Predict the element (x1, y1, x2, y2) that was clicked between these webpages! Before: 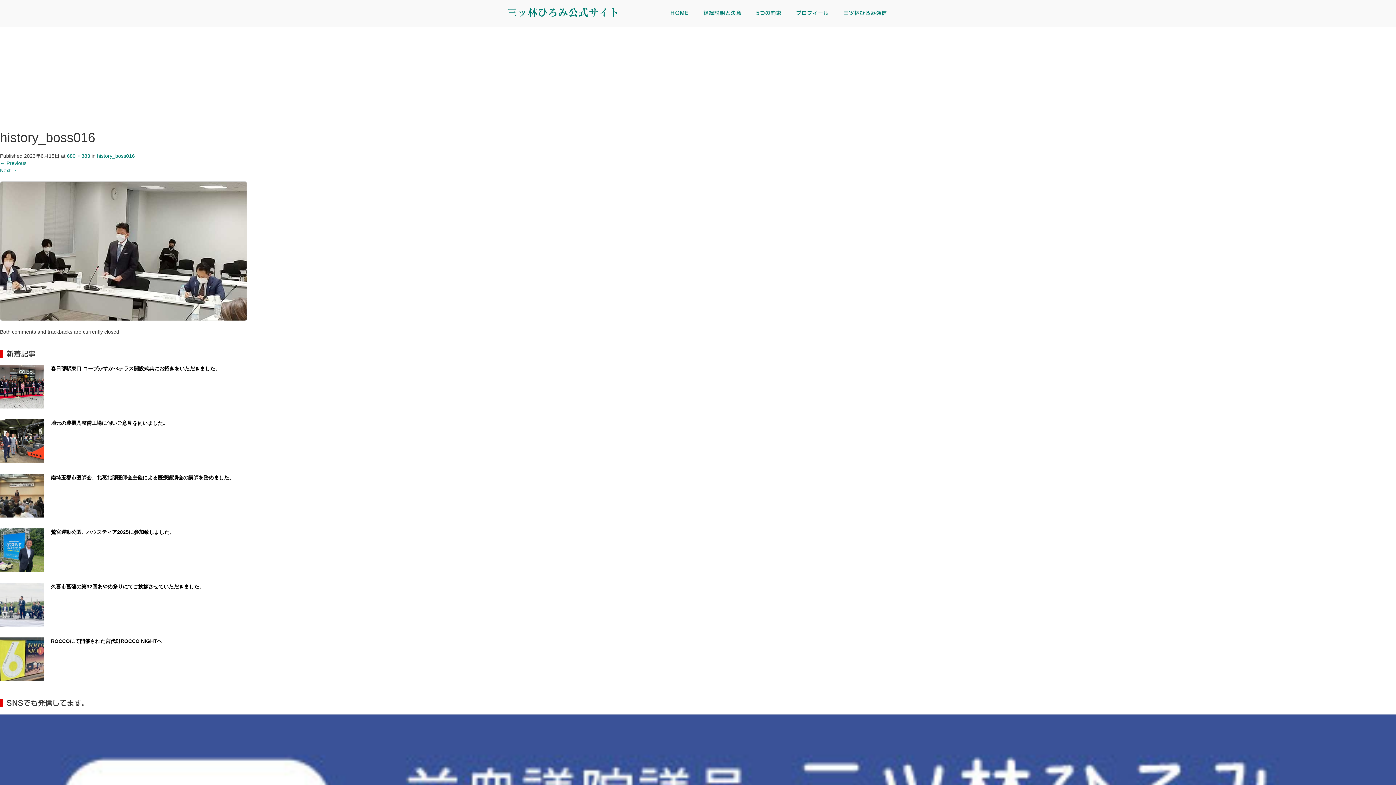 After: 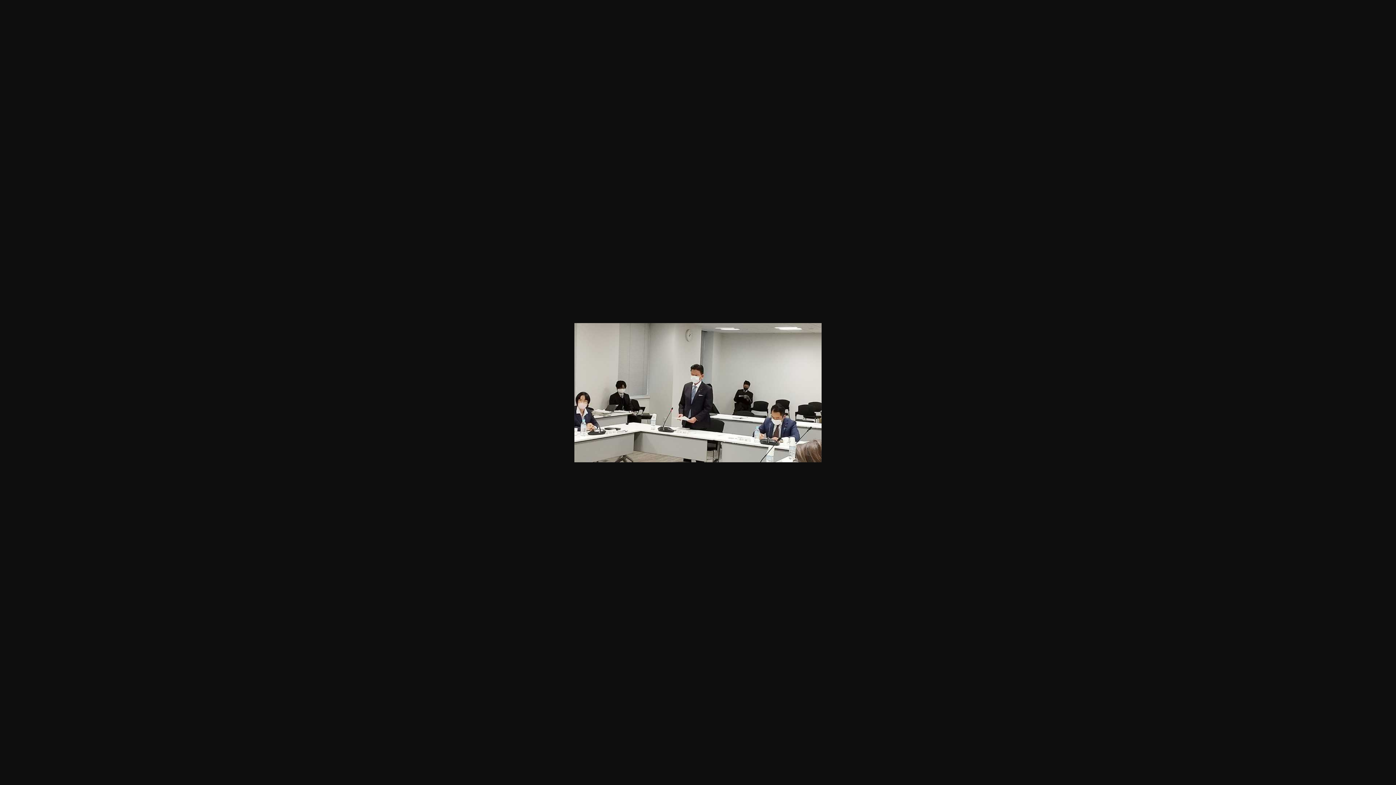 Action: bbox: (66, 153, 90, 158) label: 680 × 383